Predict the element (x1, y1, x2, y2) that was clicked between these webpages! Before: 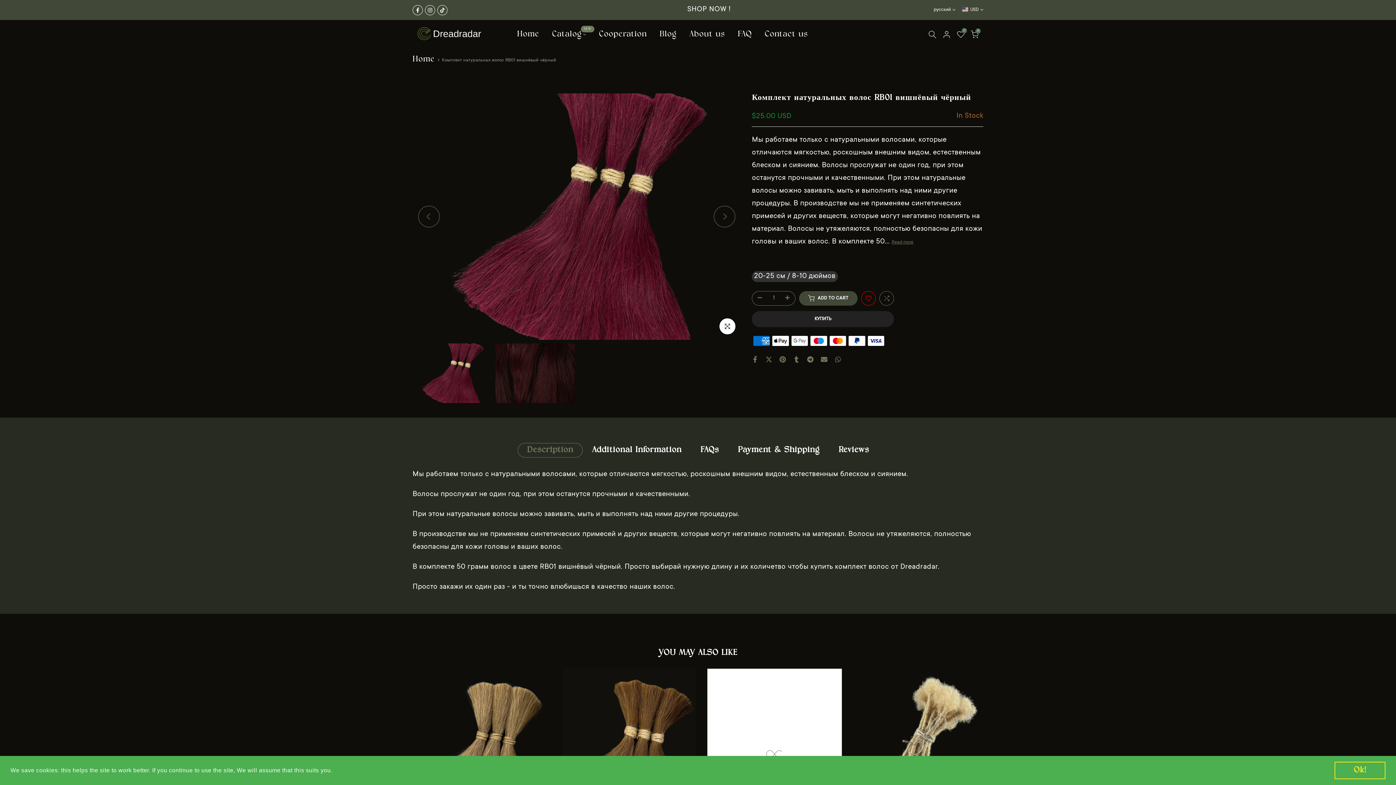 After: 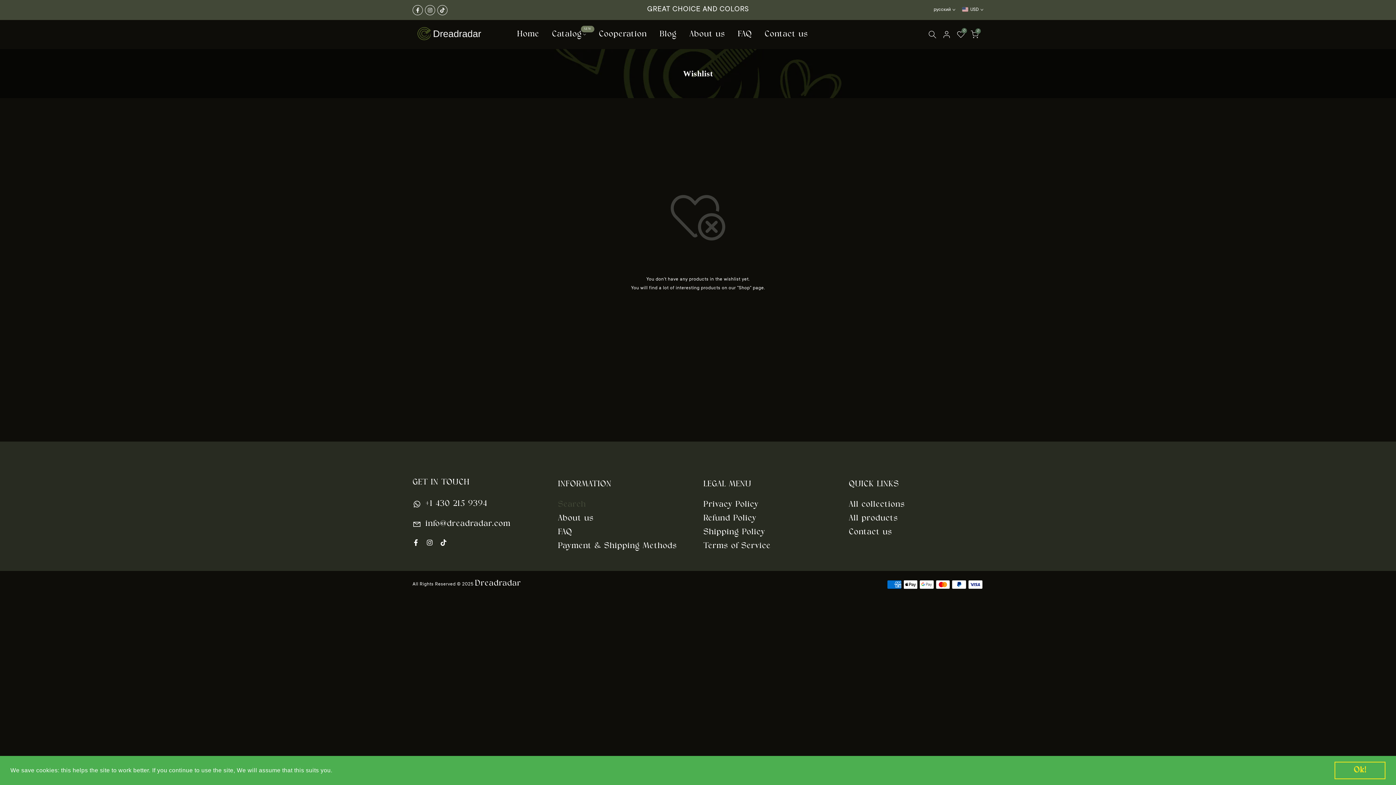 Action: label: 0 bbox: (957, 29, 965, 39)